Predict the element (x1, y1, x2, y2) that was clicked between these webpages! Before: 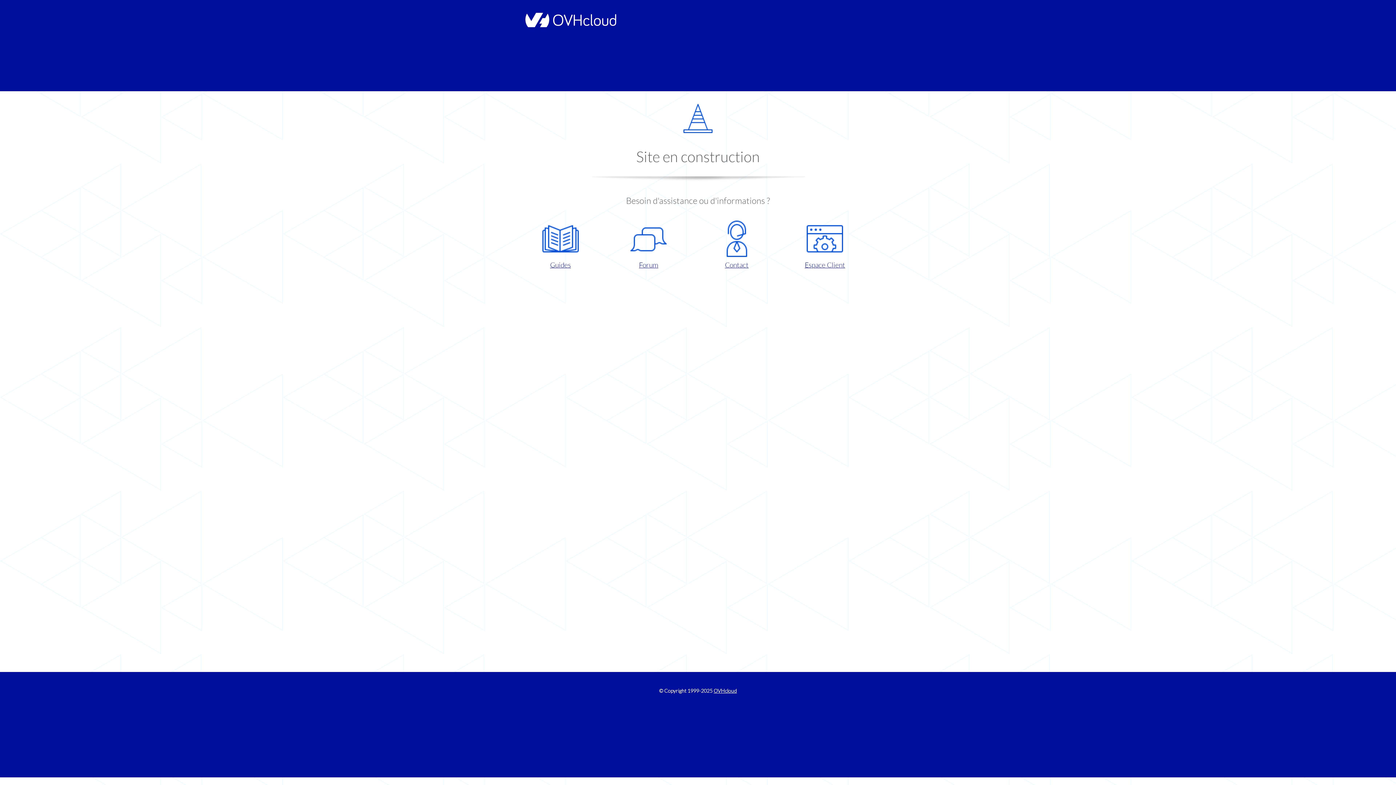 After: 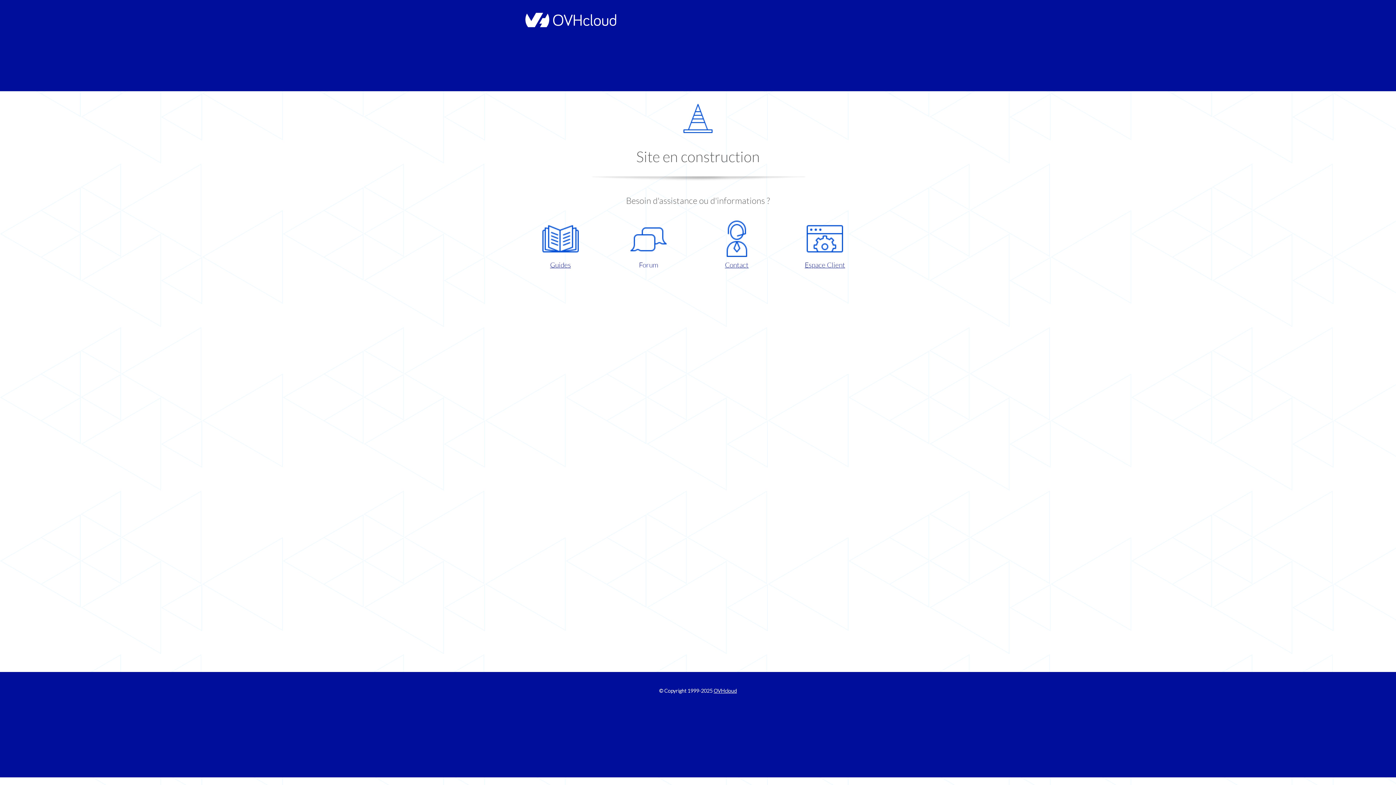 Action: bbox: (609, 220, 687, 270) label: Forum